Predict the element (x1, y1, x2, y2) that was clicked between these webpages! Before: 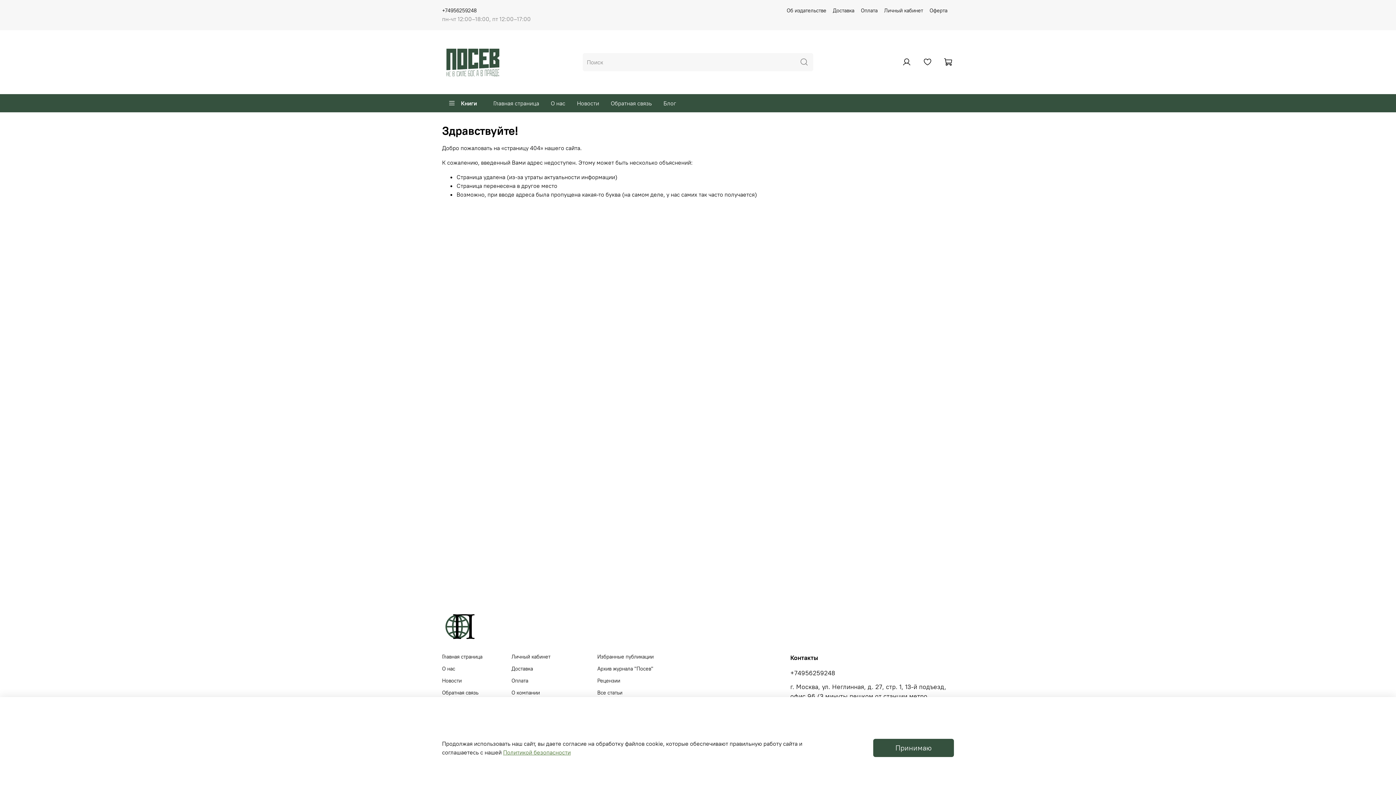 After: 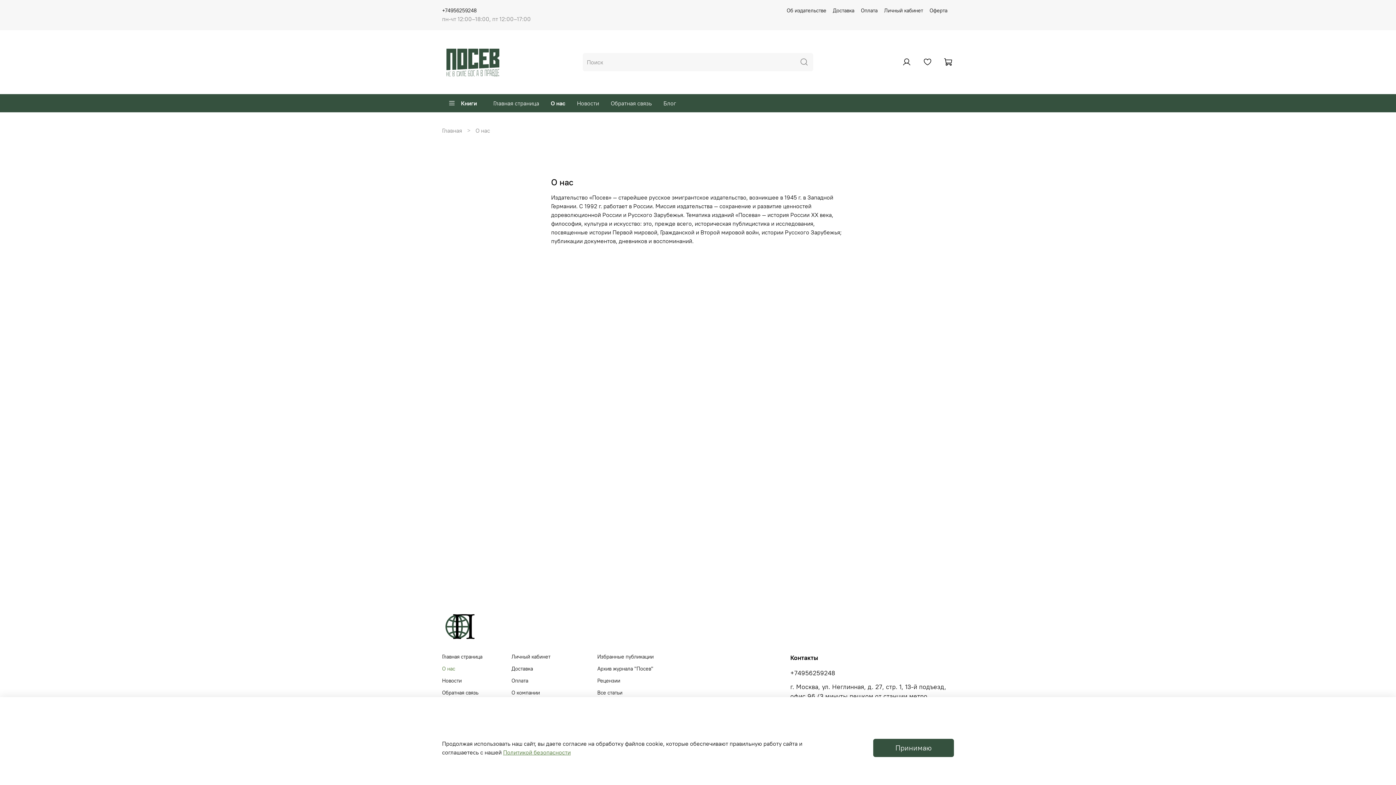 Action: label: О нас bbox: (545, 94, 571, 112)